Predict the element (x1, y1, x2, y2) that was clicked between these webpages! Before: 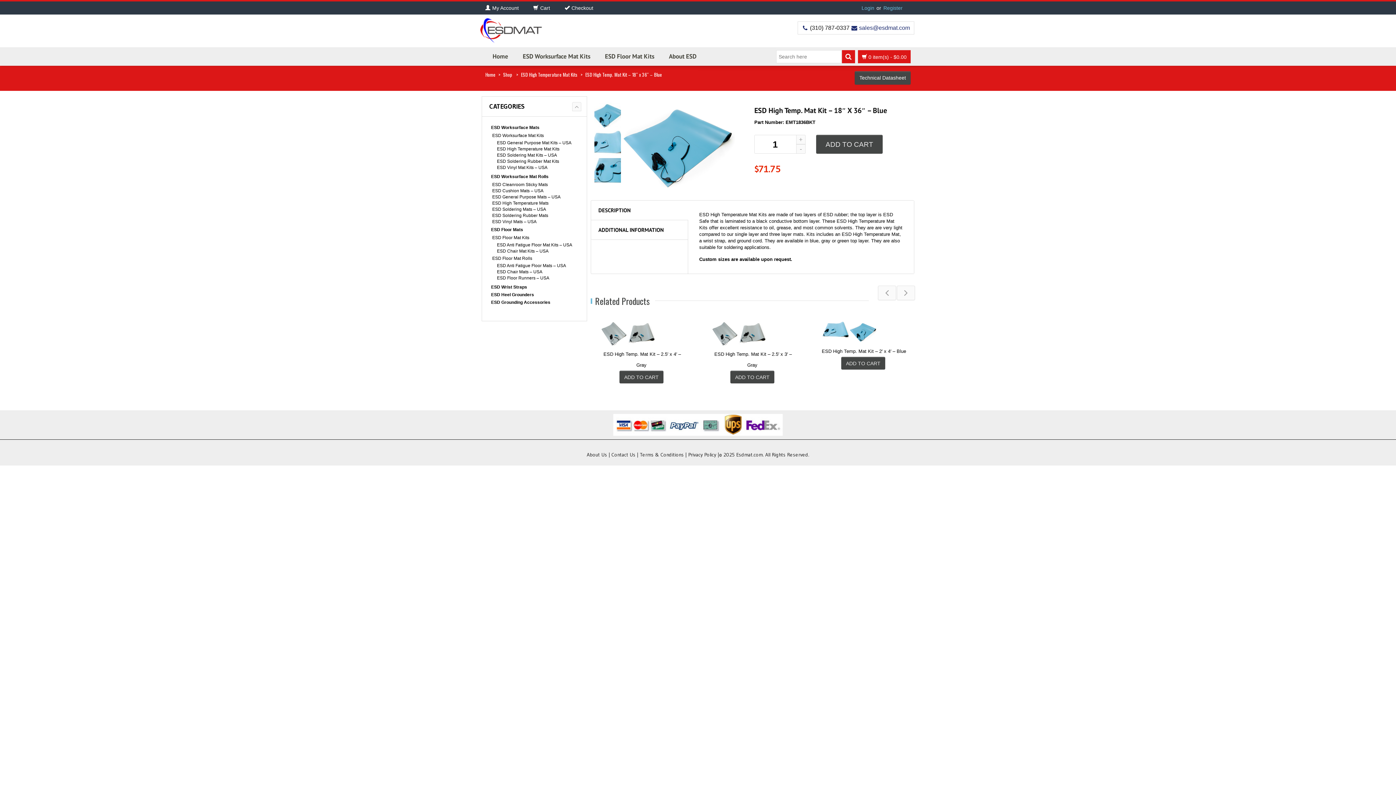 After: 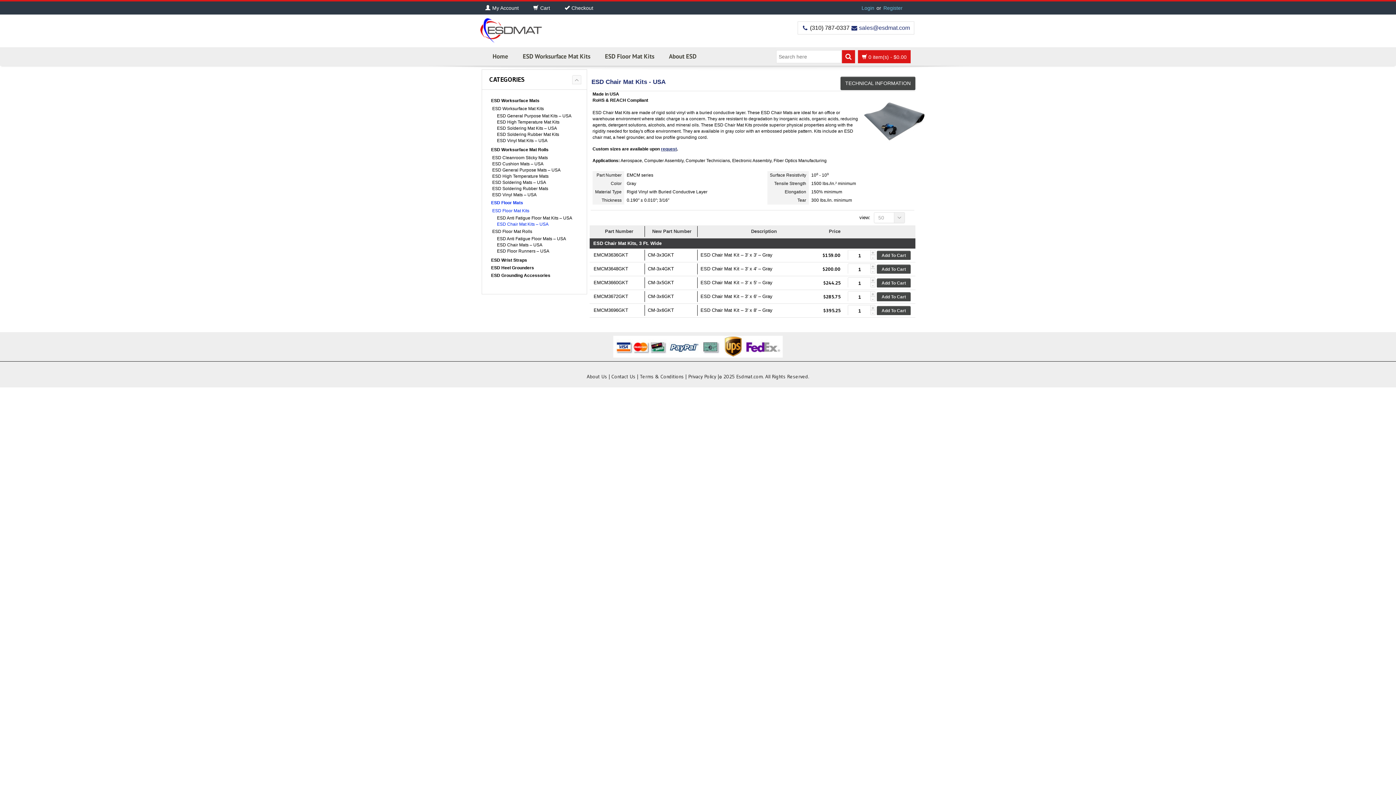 Action: bbox: (497, 248, 548, 254) label: ESD Chair Mat Kits – USA